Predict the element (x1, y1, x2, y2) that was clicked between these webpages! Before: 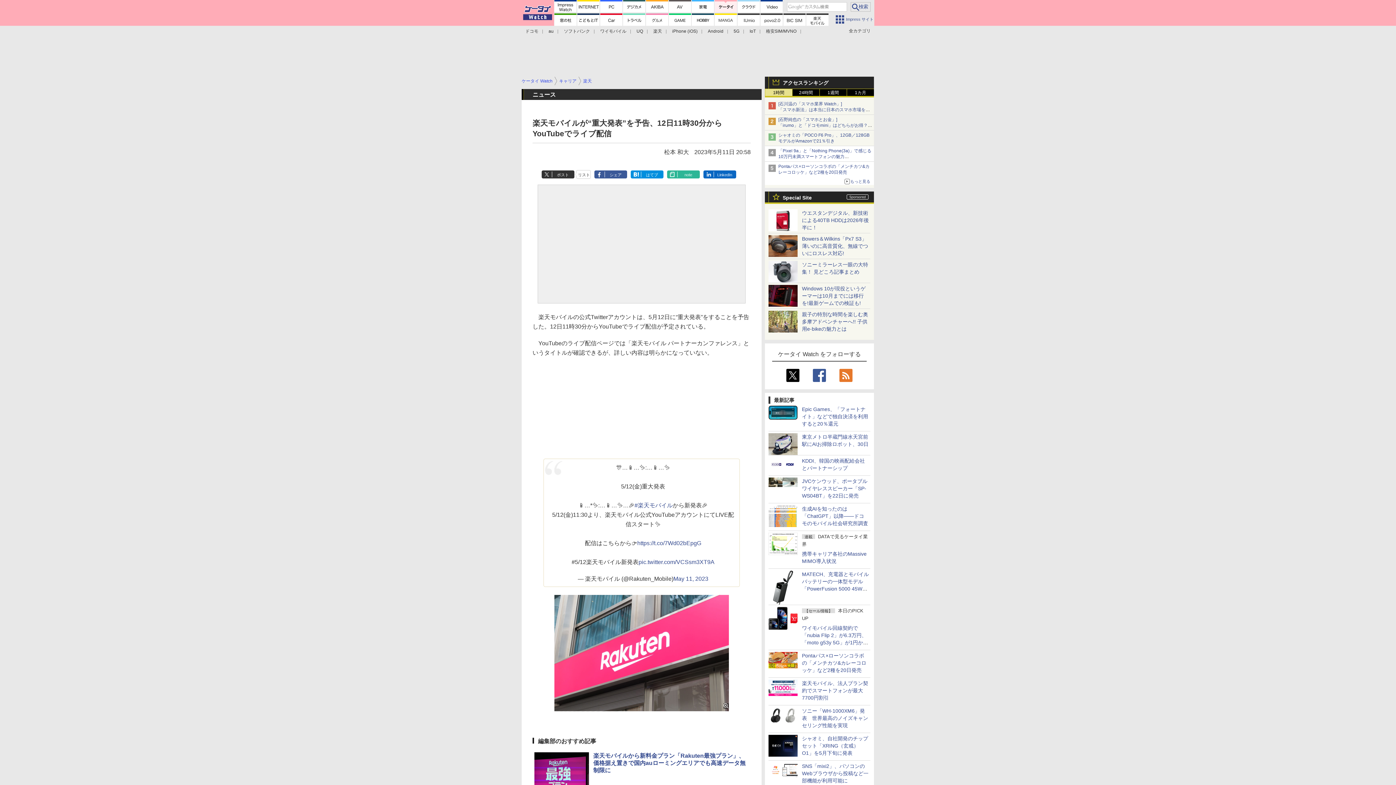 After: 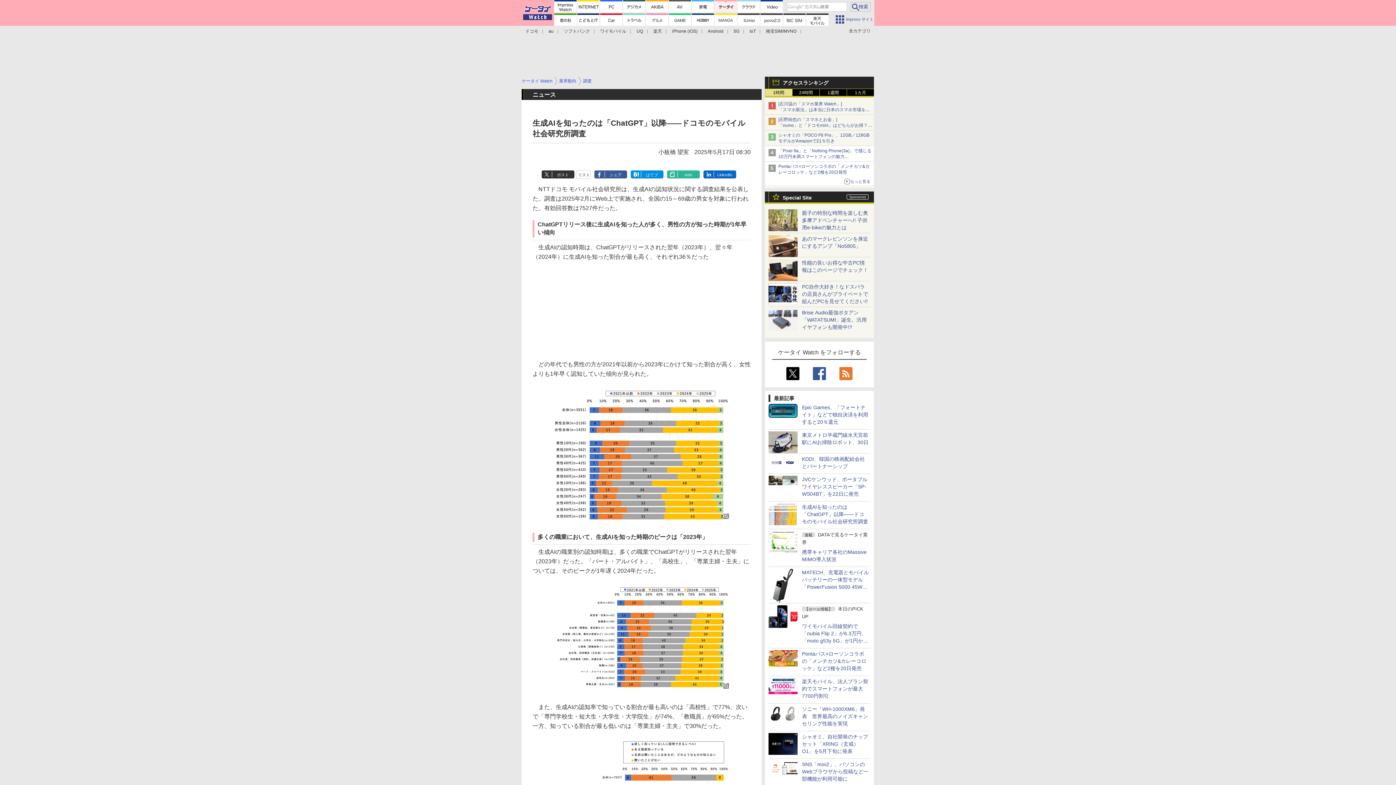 Action: label: 生成AIを知ったのは「ChatGPT」以降――ドコモのモバイル社会研究所調査 bbox: (802, 506, 868, 526)